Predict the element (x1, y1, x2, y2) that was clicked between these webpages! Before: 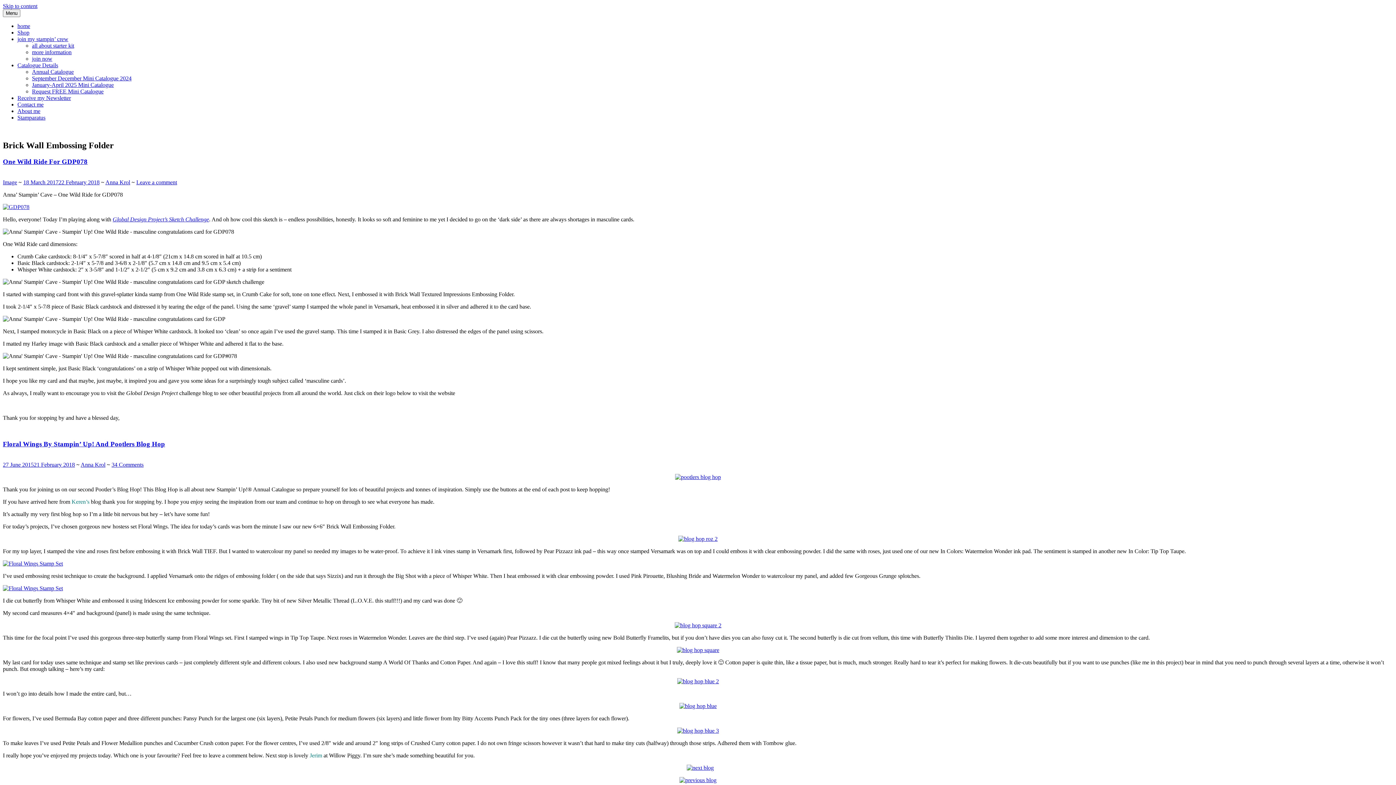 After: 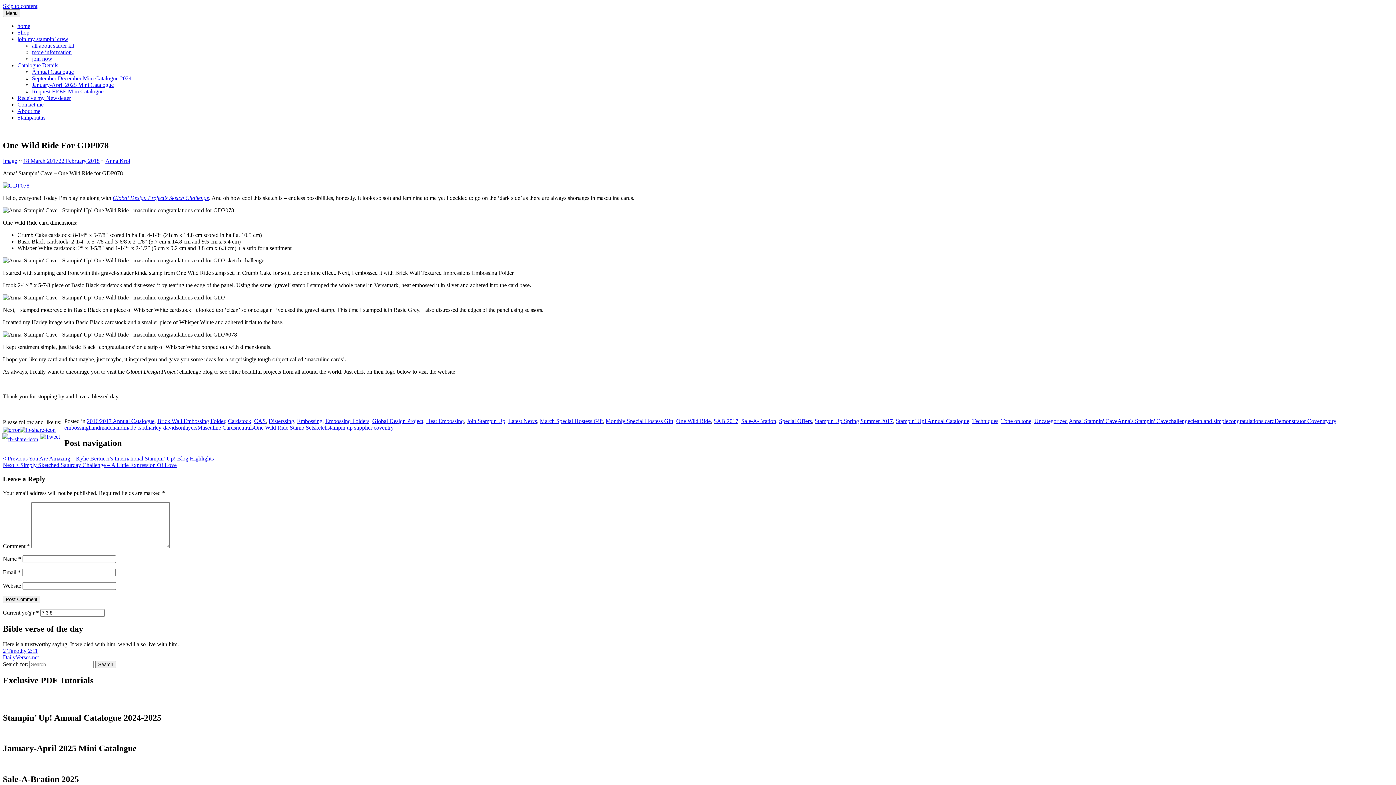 Action: bbox: (2, 157, 87, 165) label: One Wild Ride For GDP078